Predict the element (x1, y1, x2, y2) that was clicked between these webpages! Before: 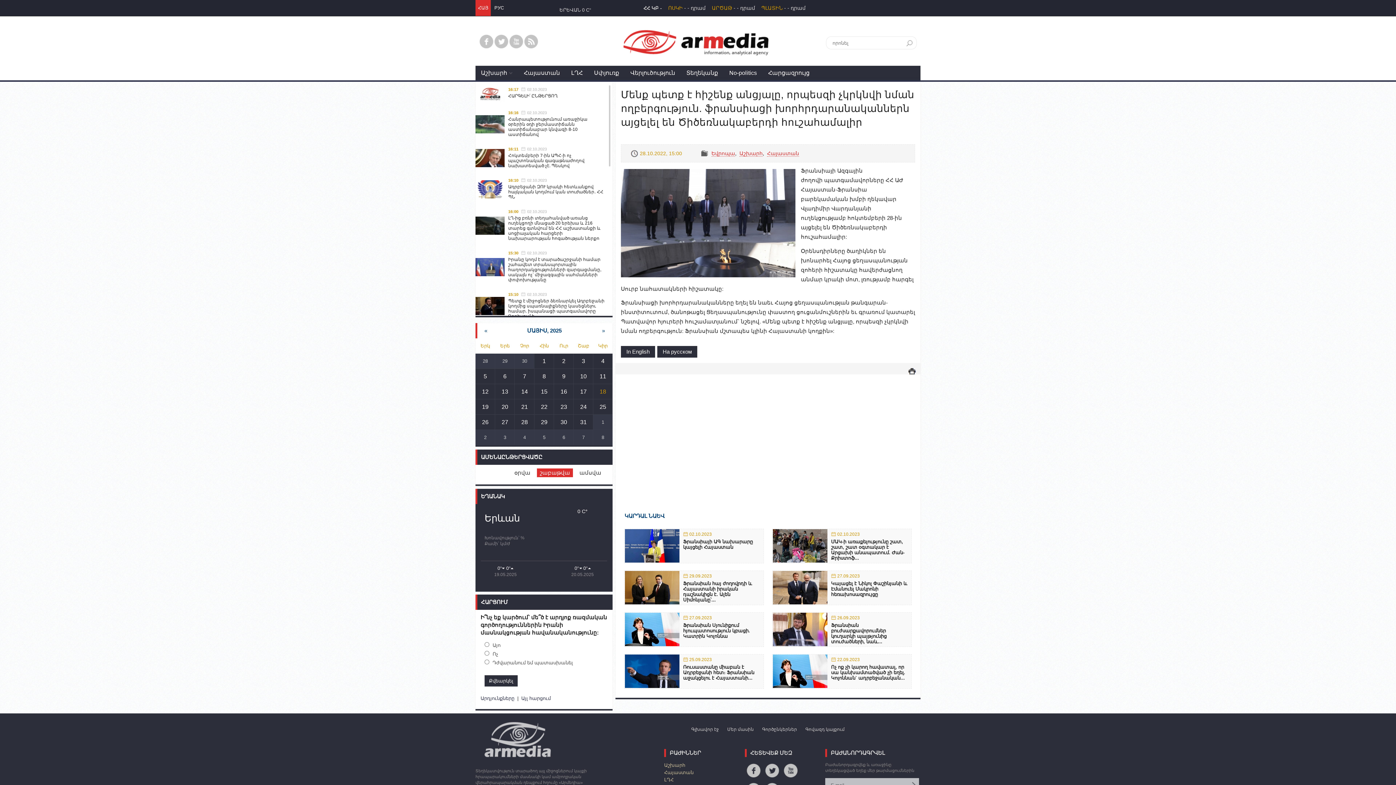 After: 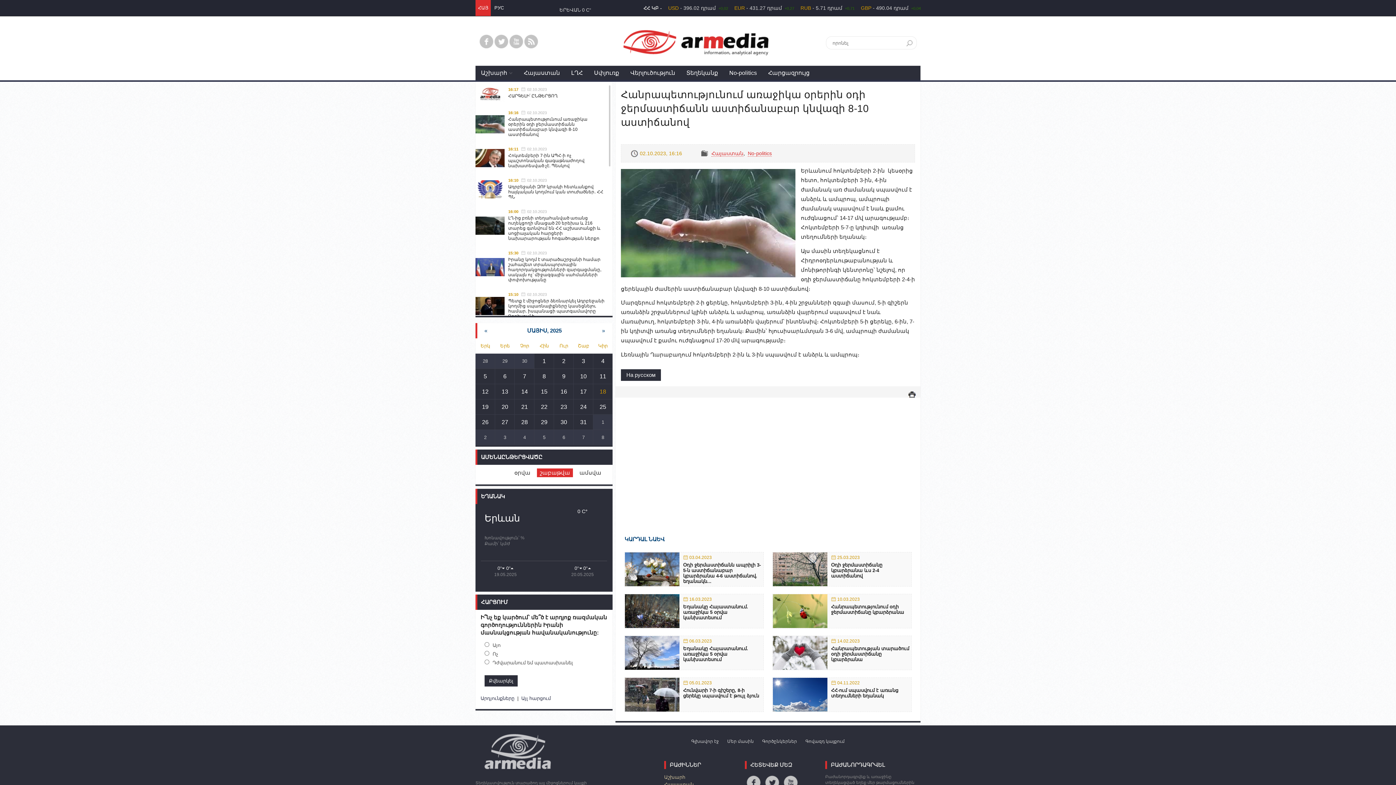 Action: bbox: (475, 134, 609, 140) label: 	16:1602.10.2023
Հանրապետությունում առաջիկա օրերին օդի ջերմաստիճանն աստիճանաբար կնվազի 8-10 աստիճանով